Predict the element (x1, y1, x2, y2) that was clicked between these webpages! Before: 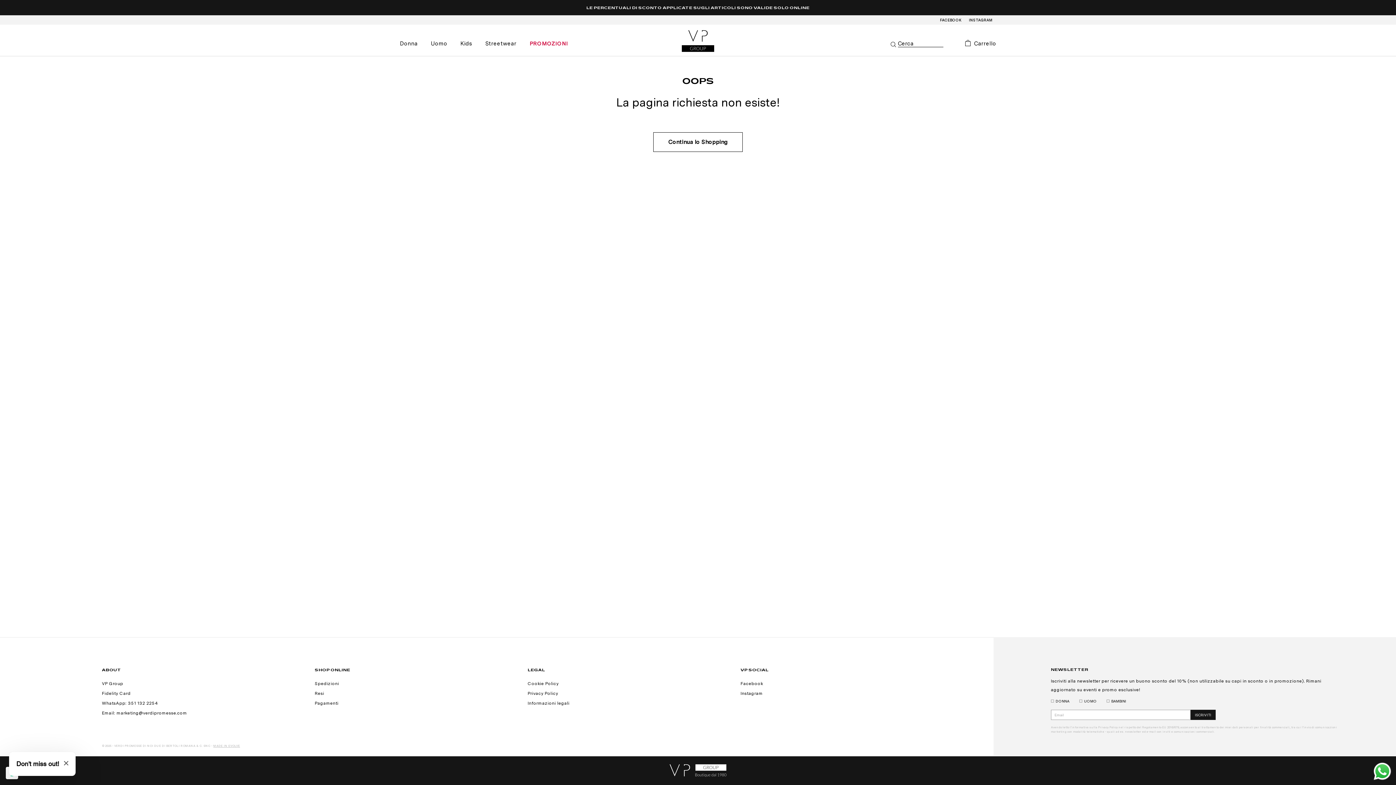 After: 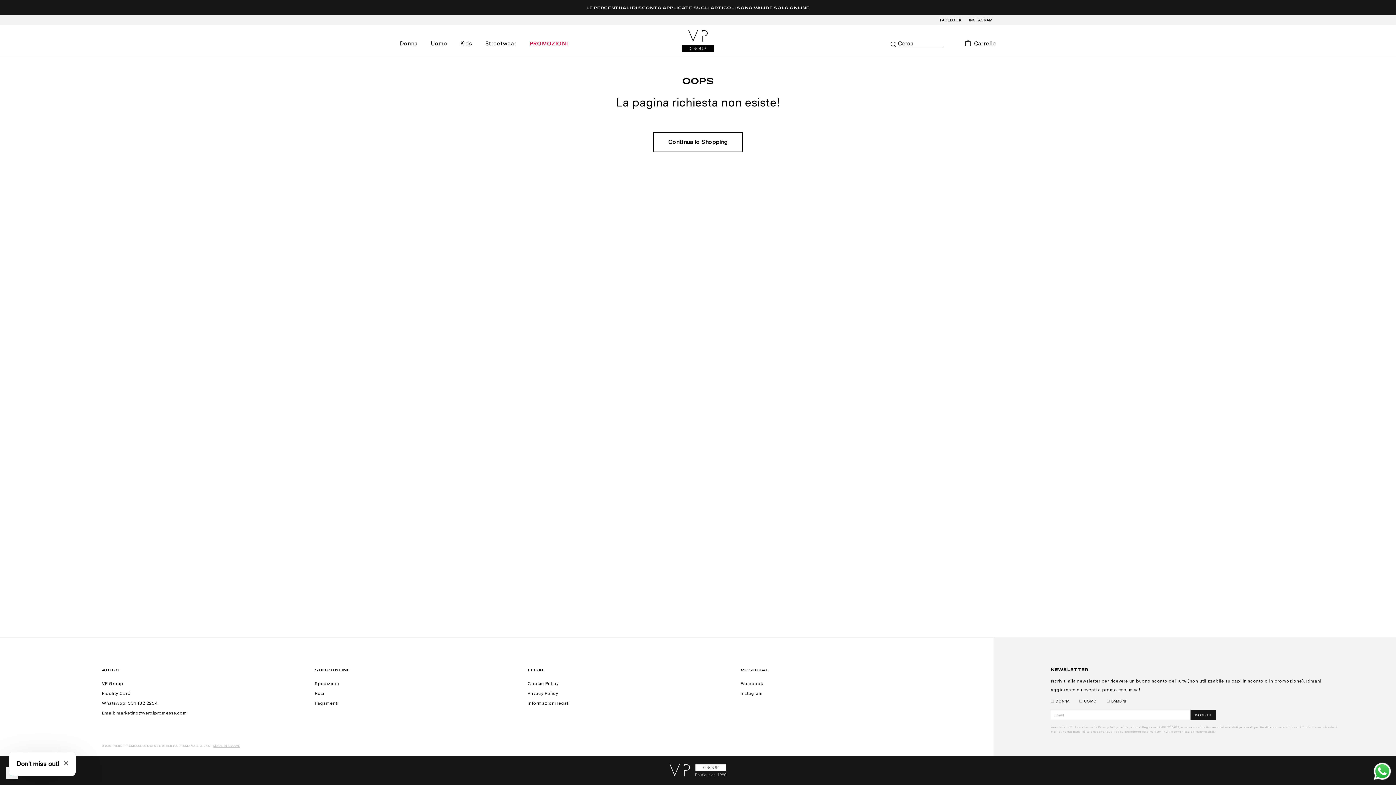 Action: bbox: (1372, 761, 1392, 781) label: Send a message via WhatsApp